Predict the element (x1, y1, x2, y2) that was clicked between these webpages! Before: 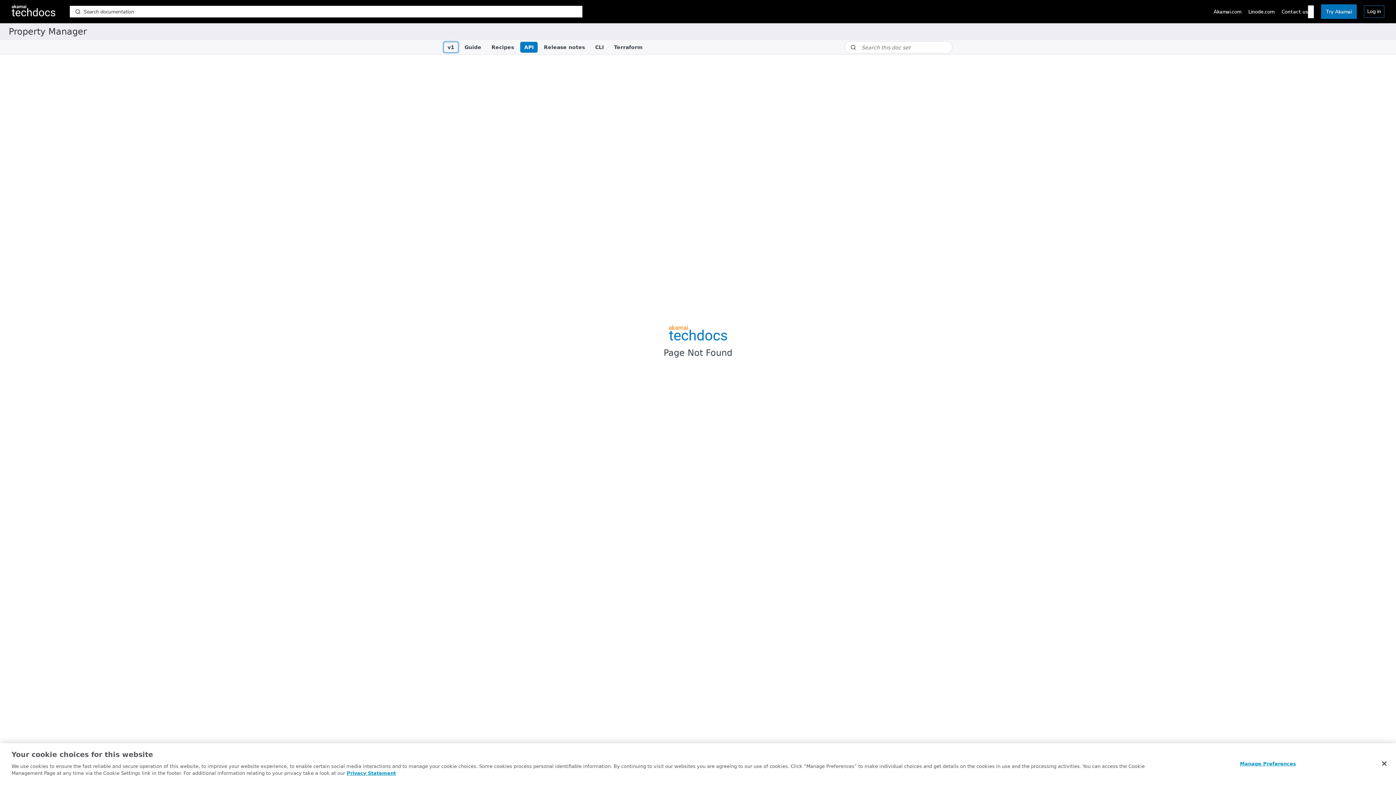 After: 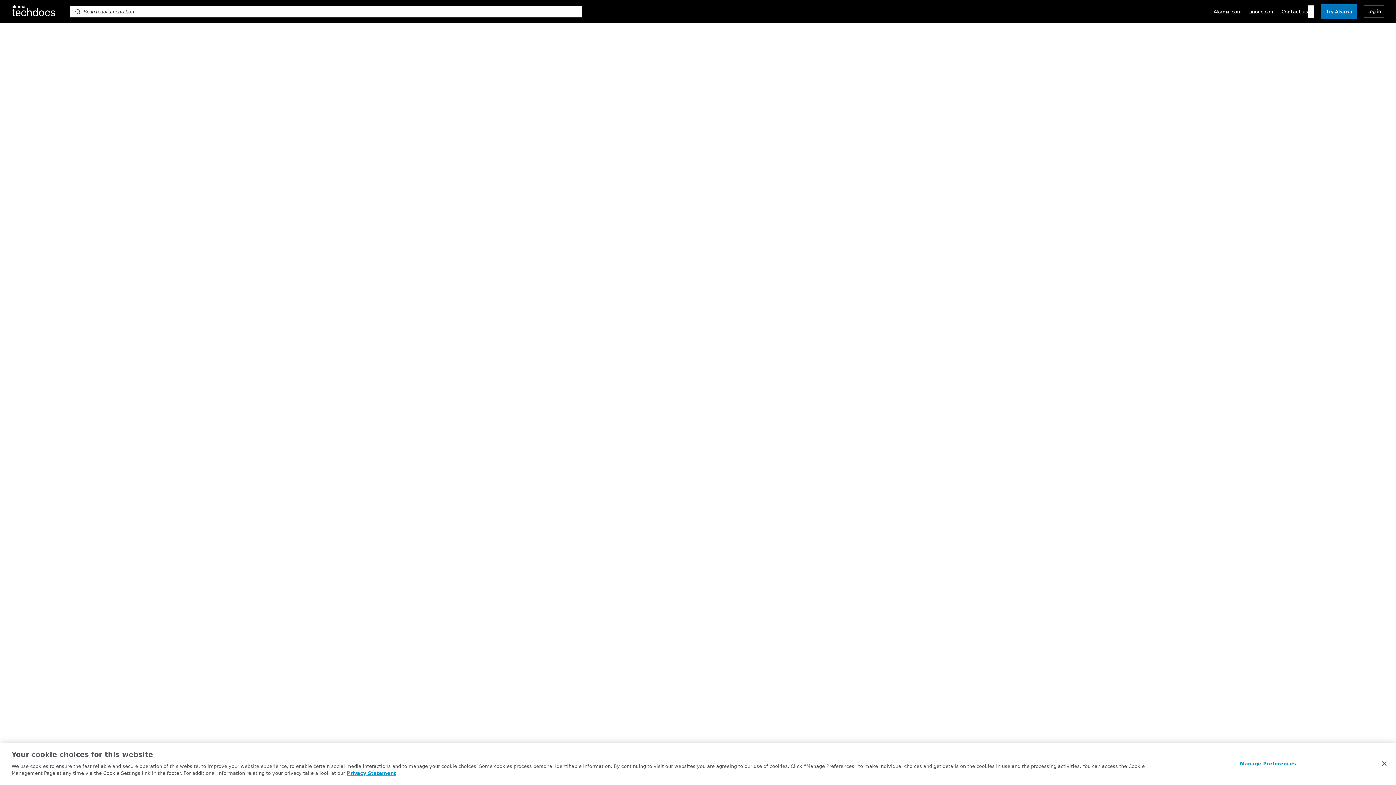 Action: bbox: (520, 41, 537, 52) label: API